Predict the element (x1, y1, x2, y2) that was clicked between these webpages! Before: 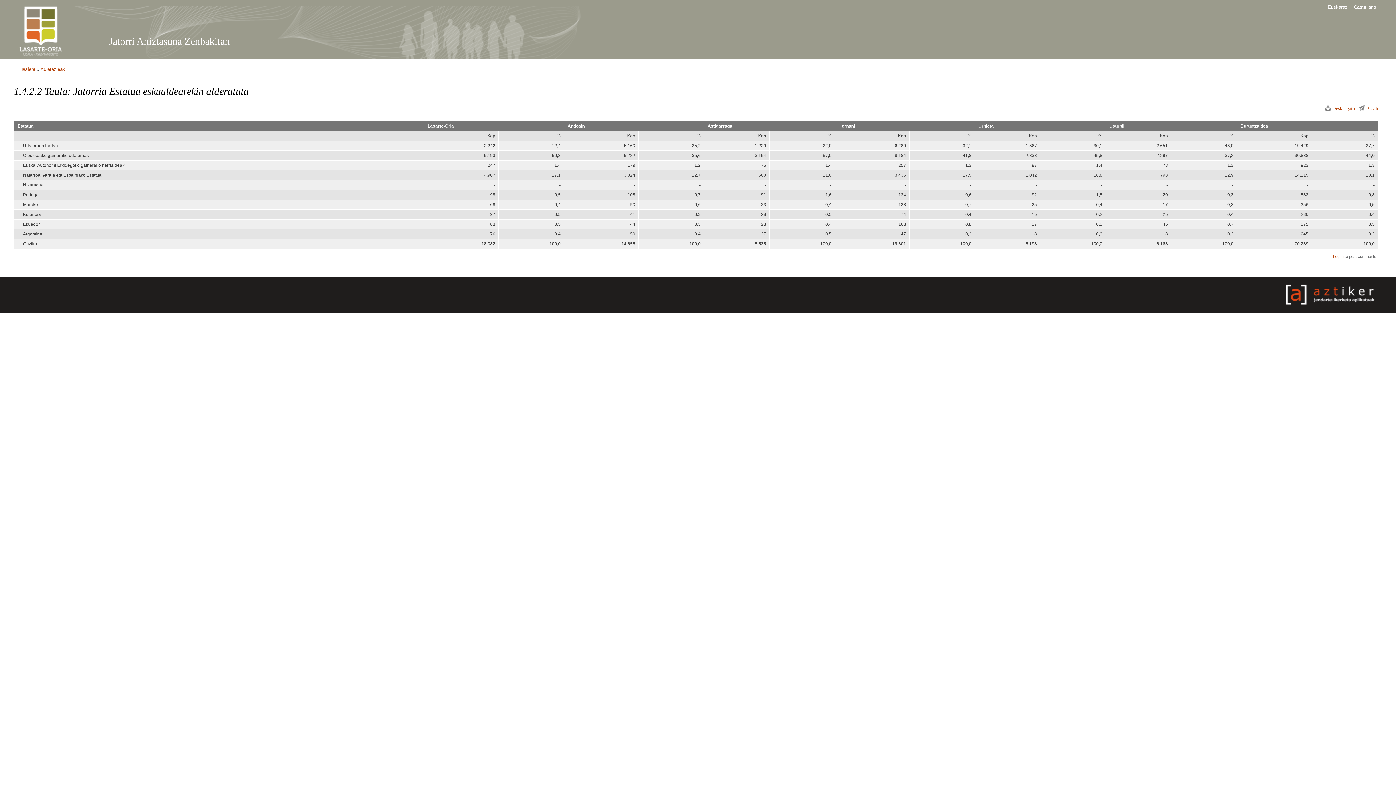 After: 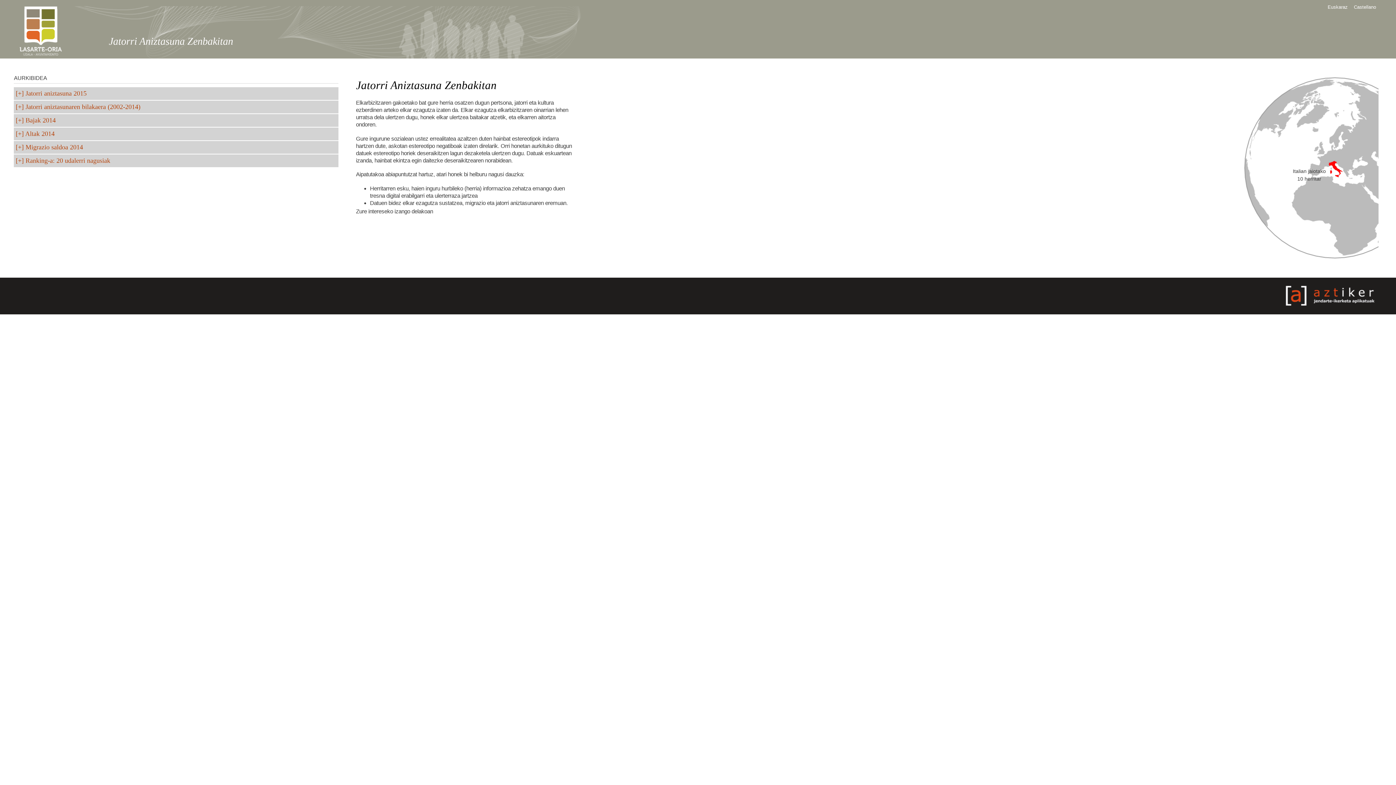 Action: label: Jatorri Aniztasuna Zenbakitan bbox: (108, 35, 229, 46)